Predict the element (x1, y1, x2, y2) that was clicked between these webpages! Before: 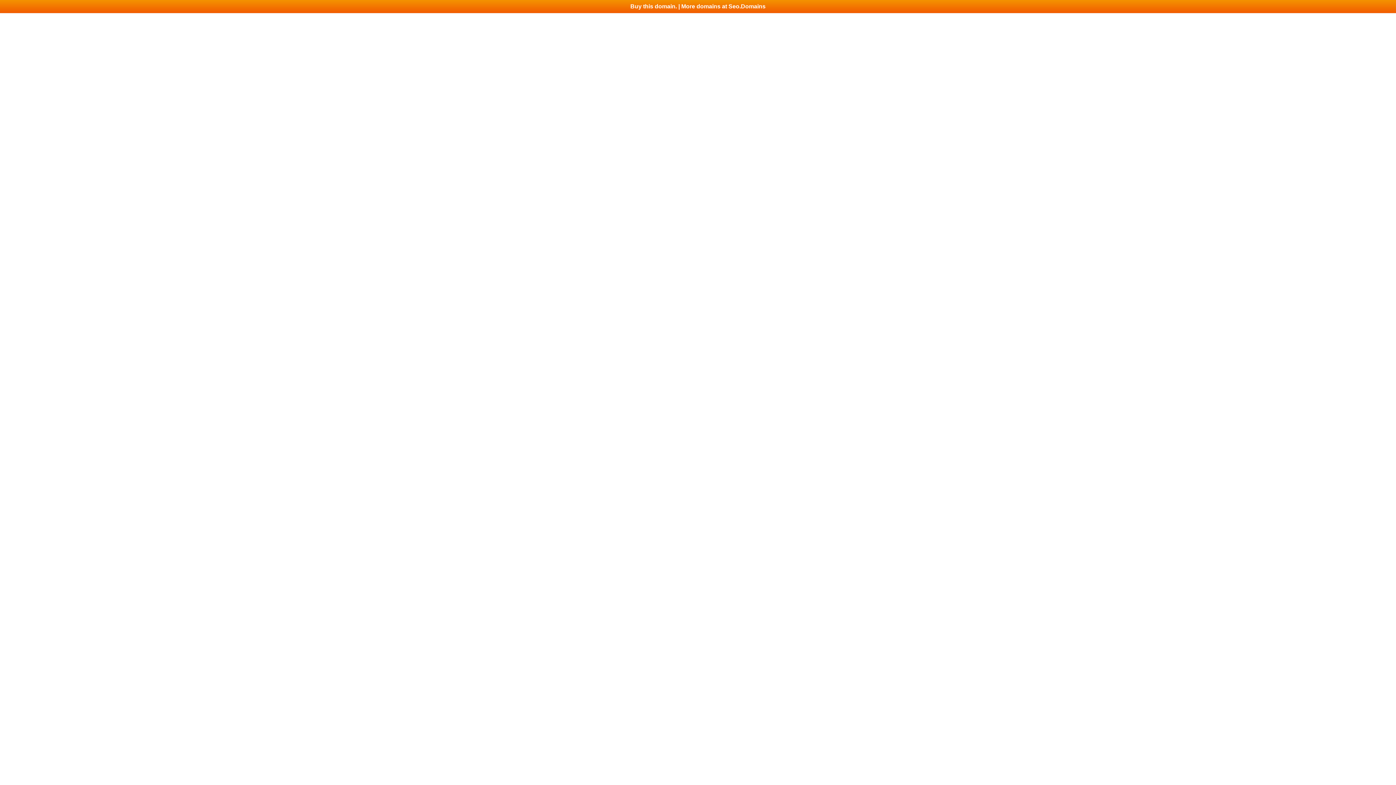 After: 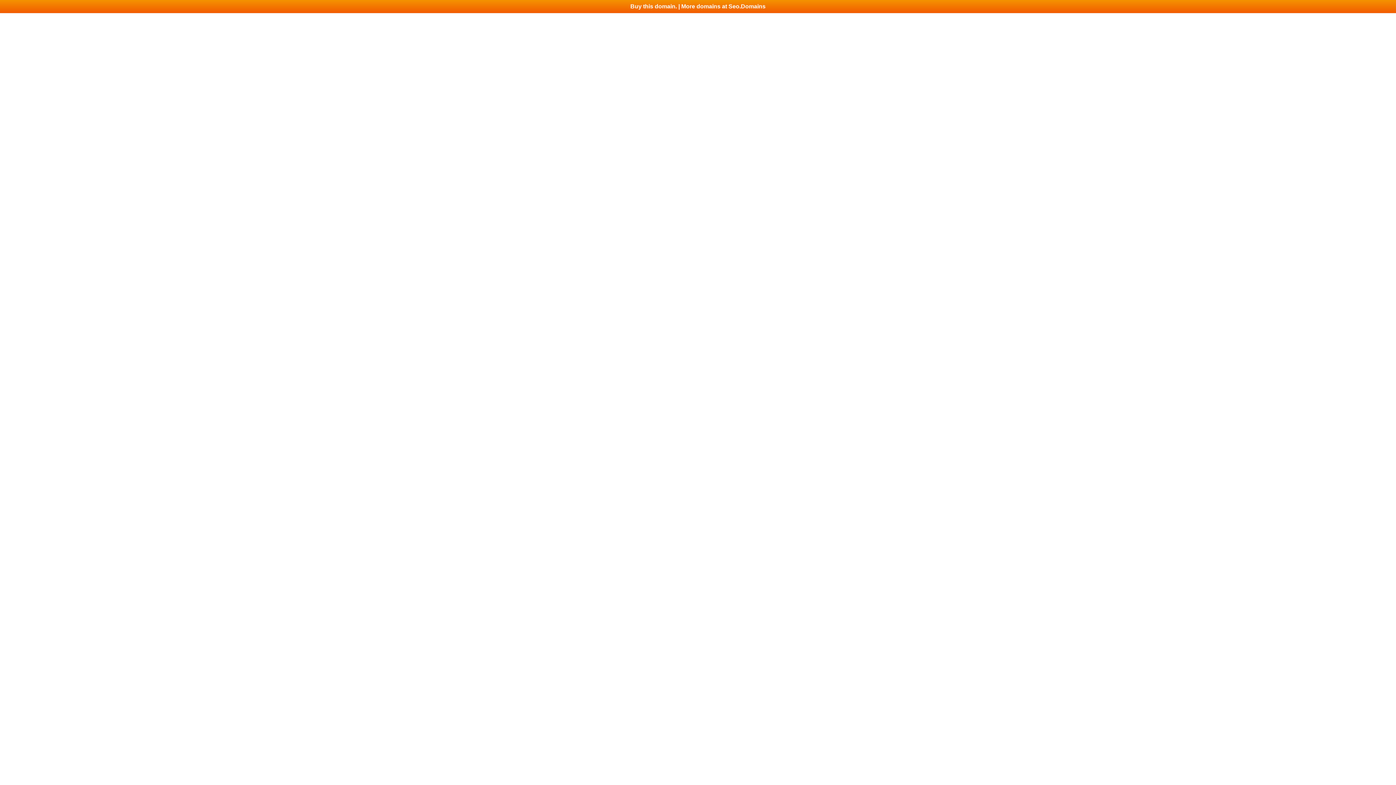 Action: bbox: (0, 0, 1396, 13) label: Buy this domain. | More domains at Seo.Domains